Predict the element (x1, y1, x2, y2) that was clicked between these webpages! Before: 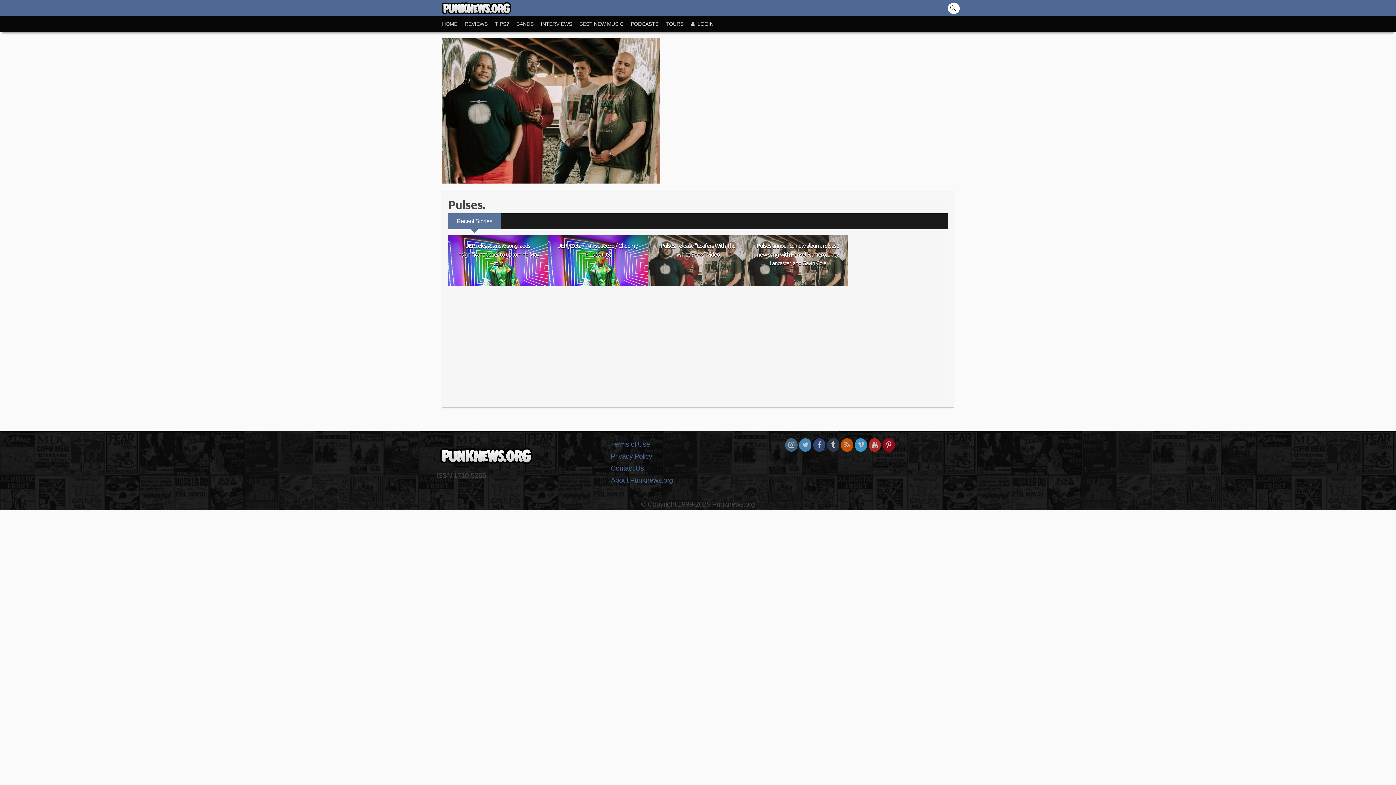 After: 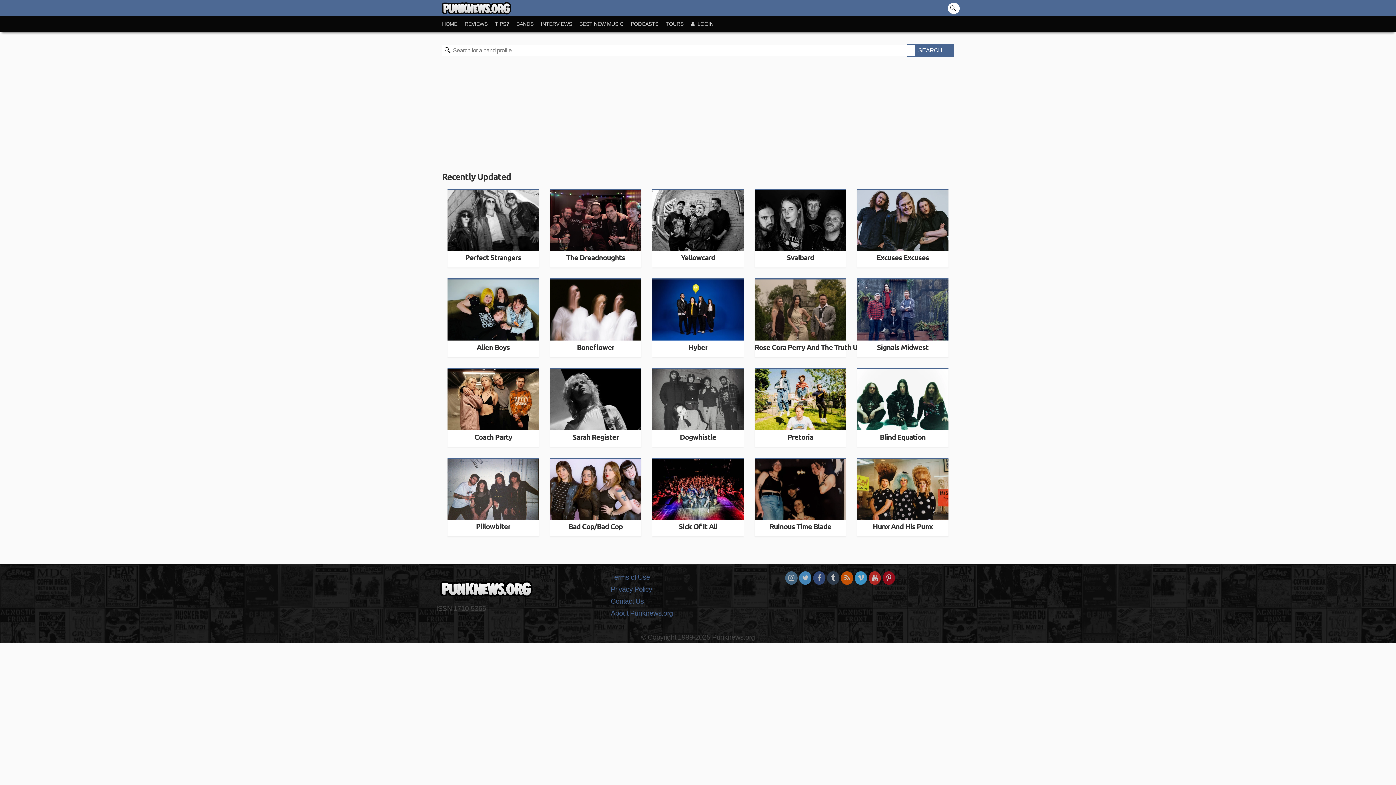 Action: label: BANDS bbox: (516, 16, 540, 32)